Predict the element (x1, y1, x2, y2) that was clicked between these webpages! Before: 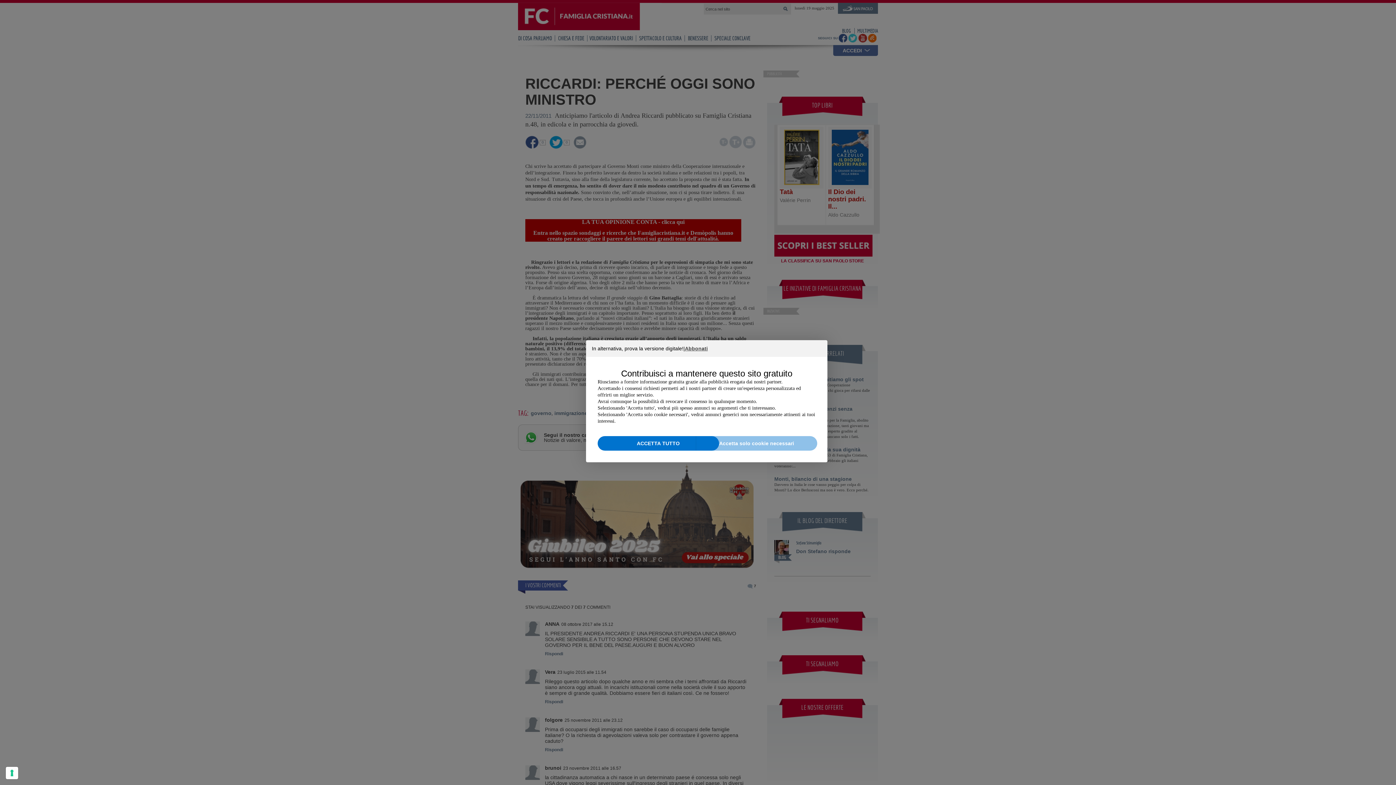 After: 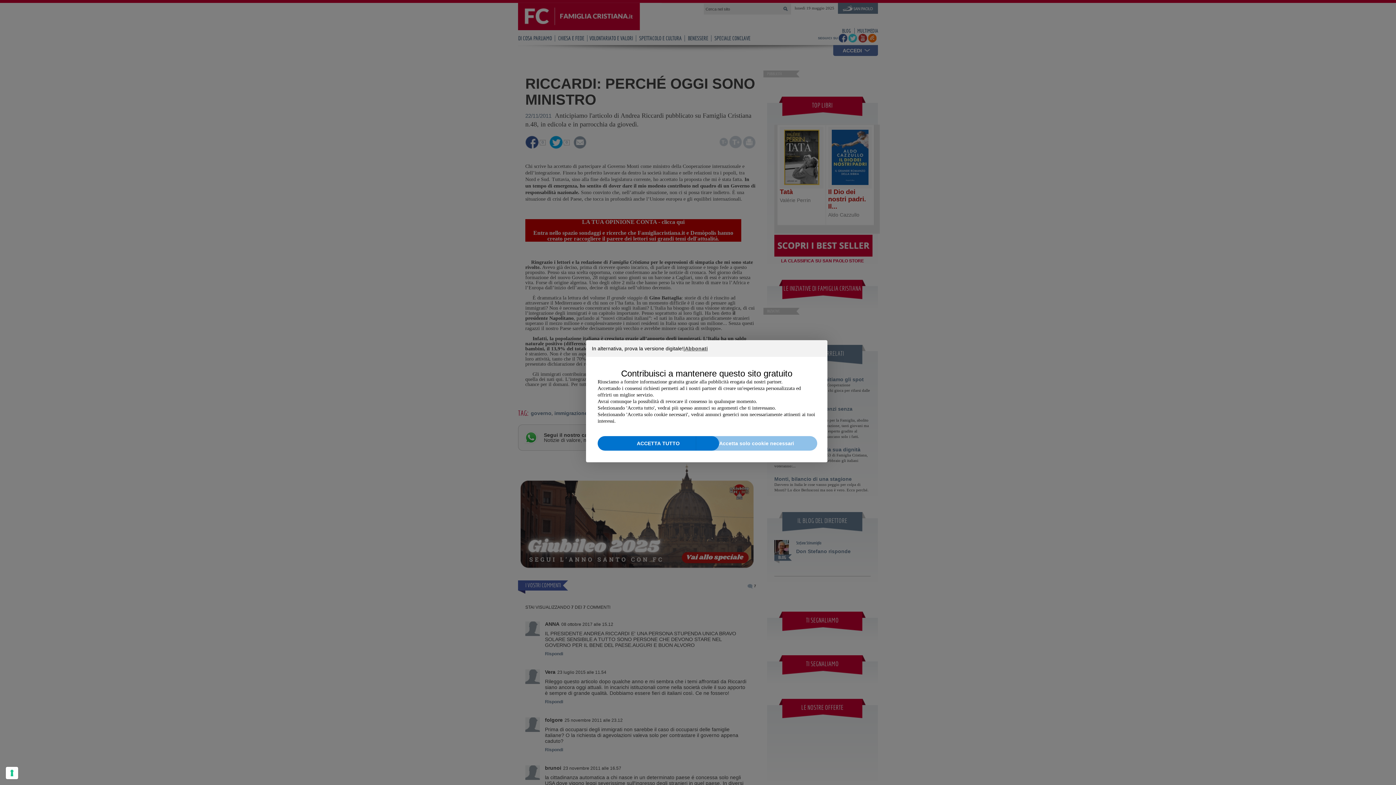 Action: bbox: (696, 436, 817, 450) label: Accetta solo cookie necessari